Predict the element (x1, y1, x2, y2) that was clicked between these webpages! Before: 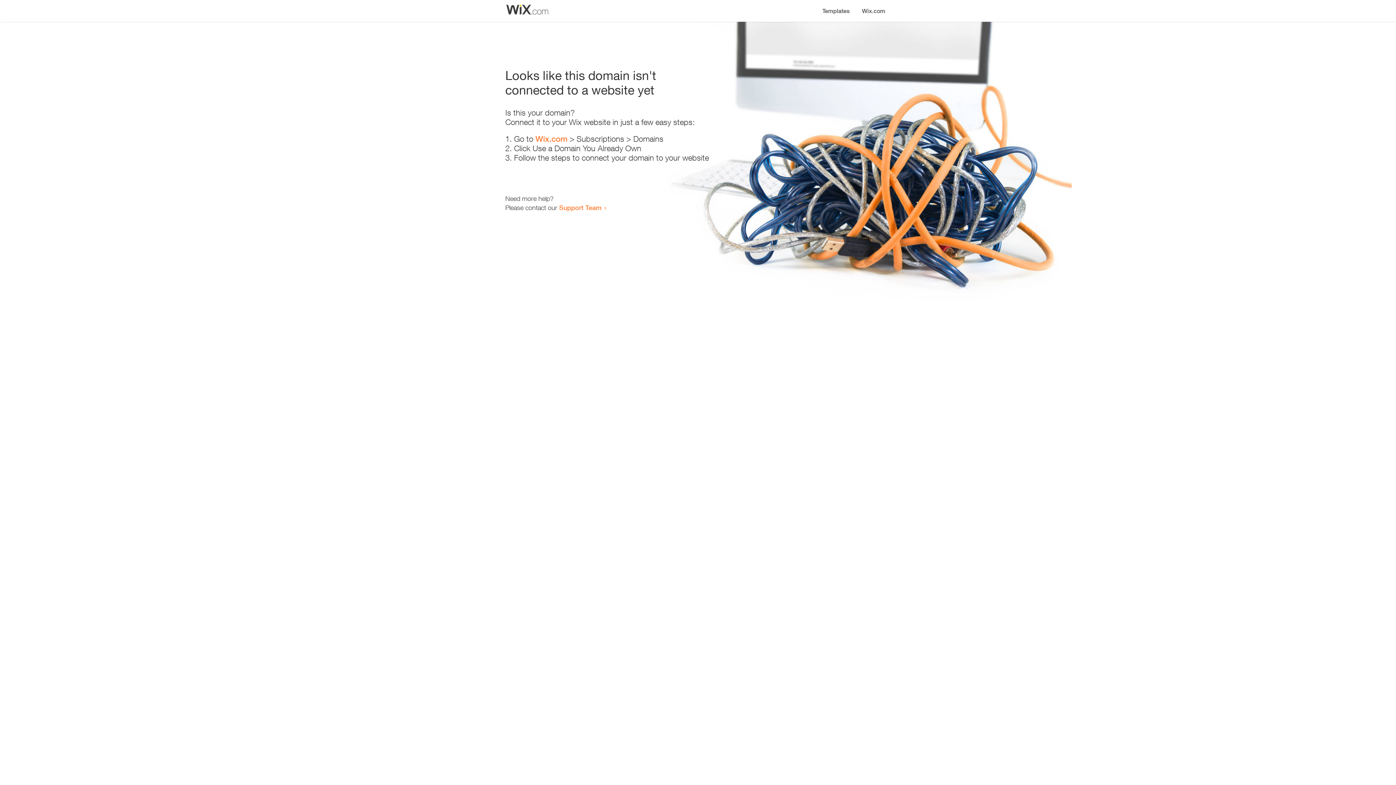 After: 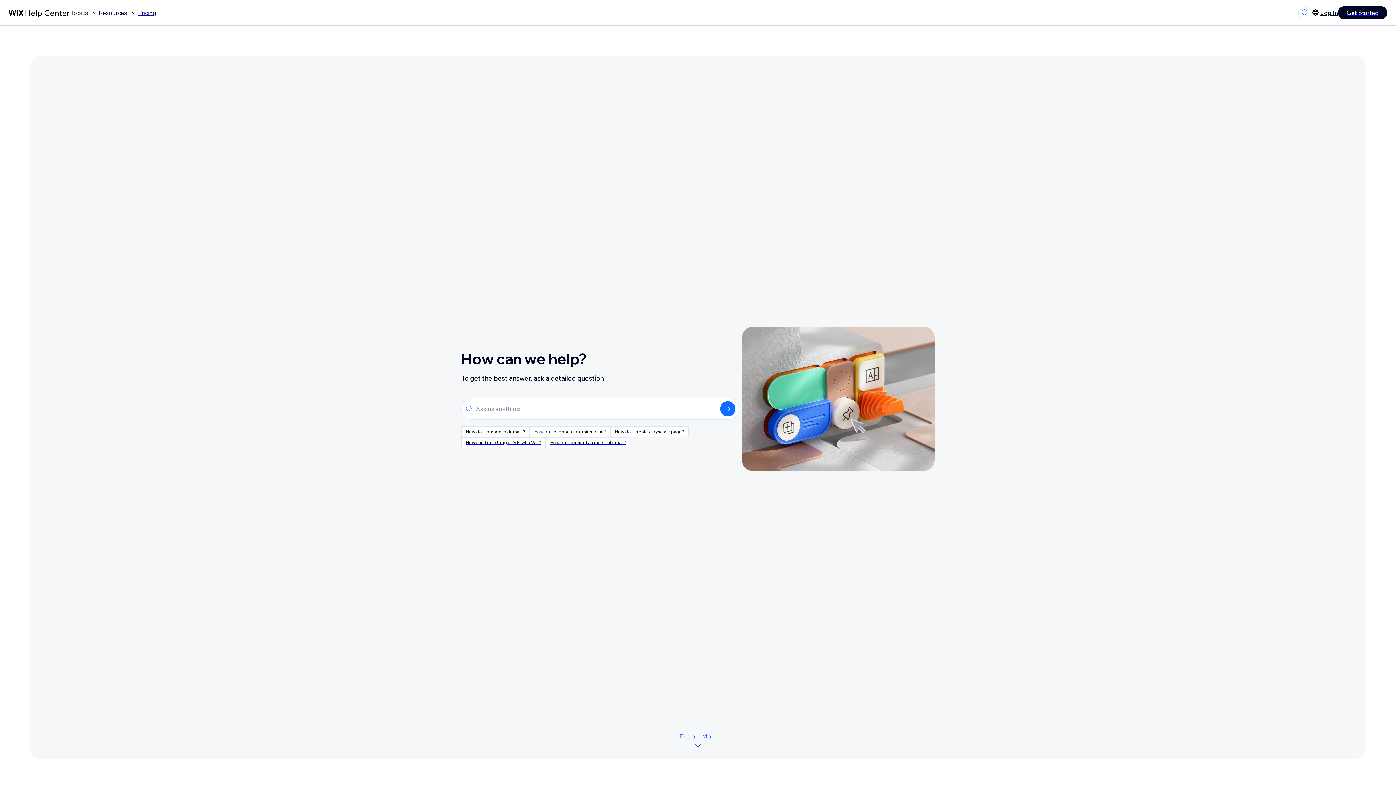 Action: bbox: (559, 203, 601, 211) label: Support Team